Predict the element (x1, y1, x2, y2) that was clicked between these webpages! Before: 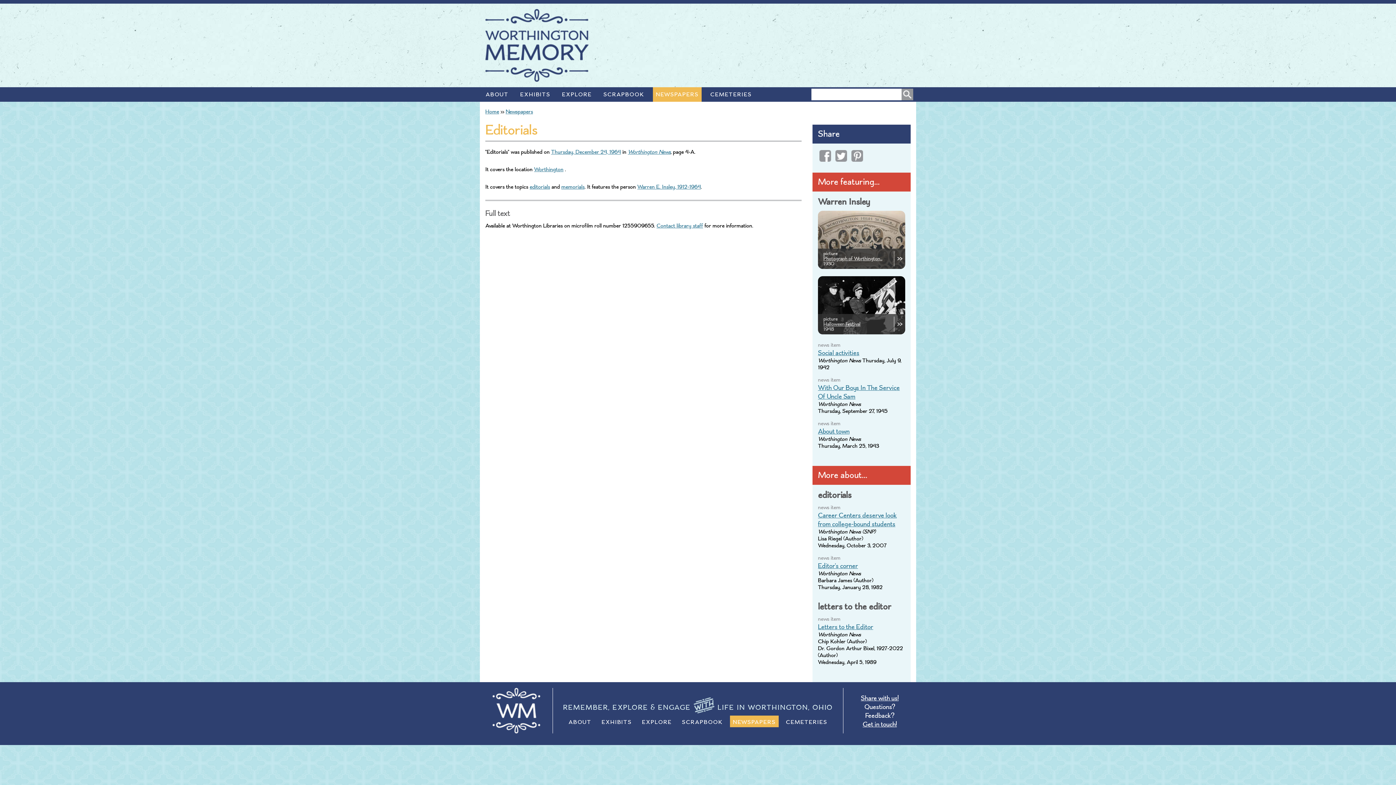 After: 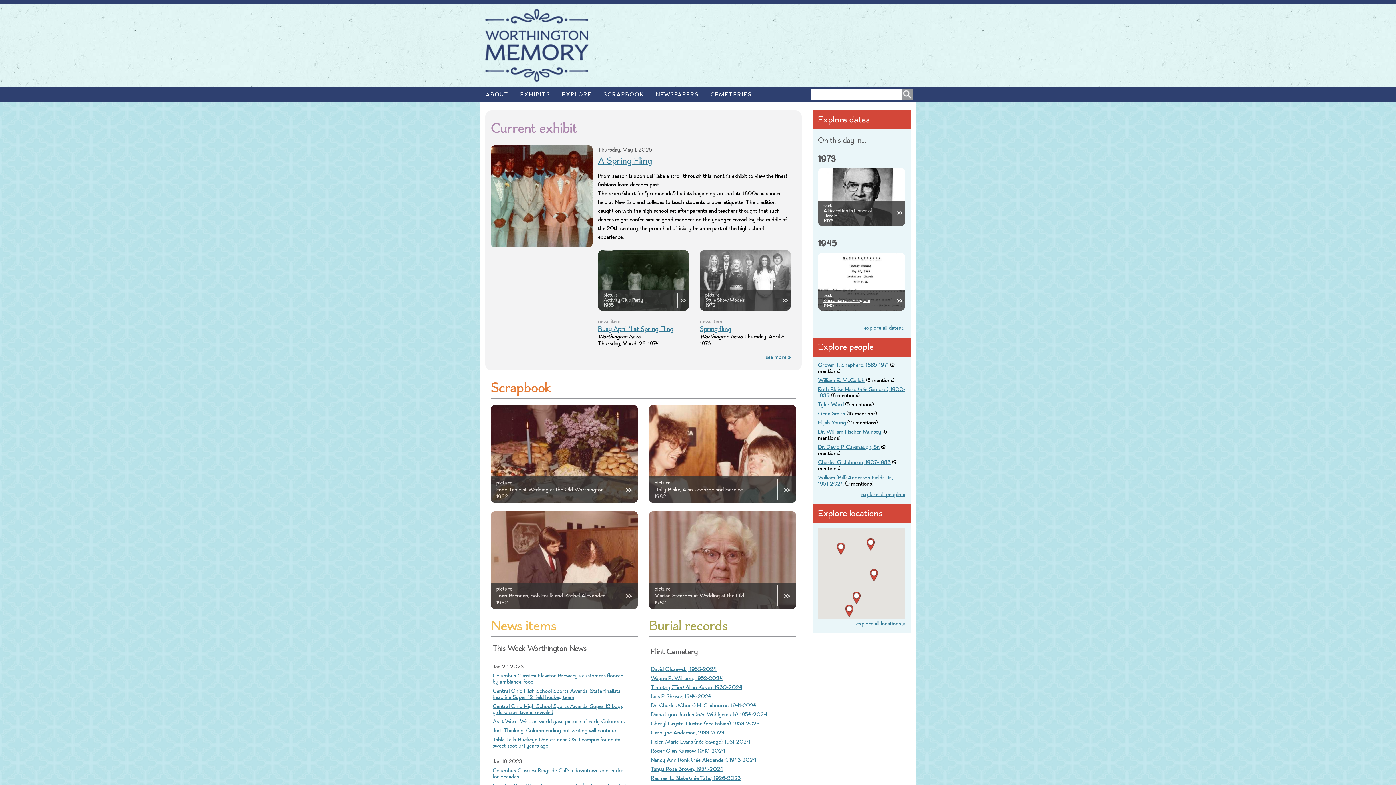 Action: bbox: (485, 9, 588, 81)